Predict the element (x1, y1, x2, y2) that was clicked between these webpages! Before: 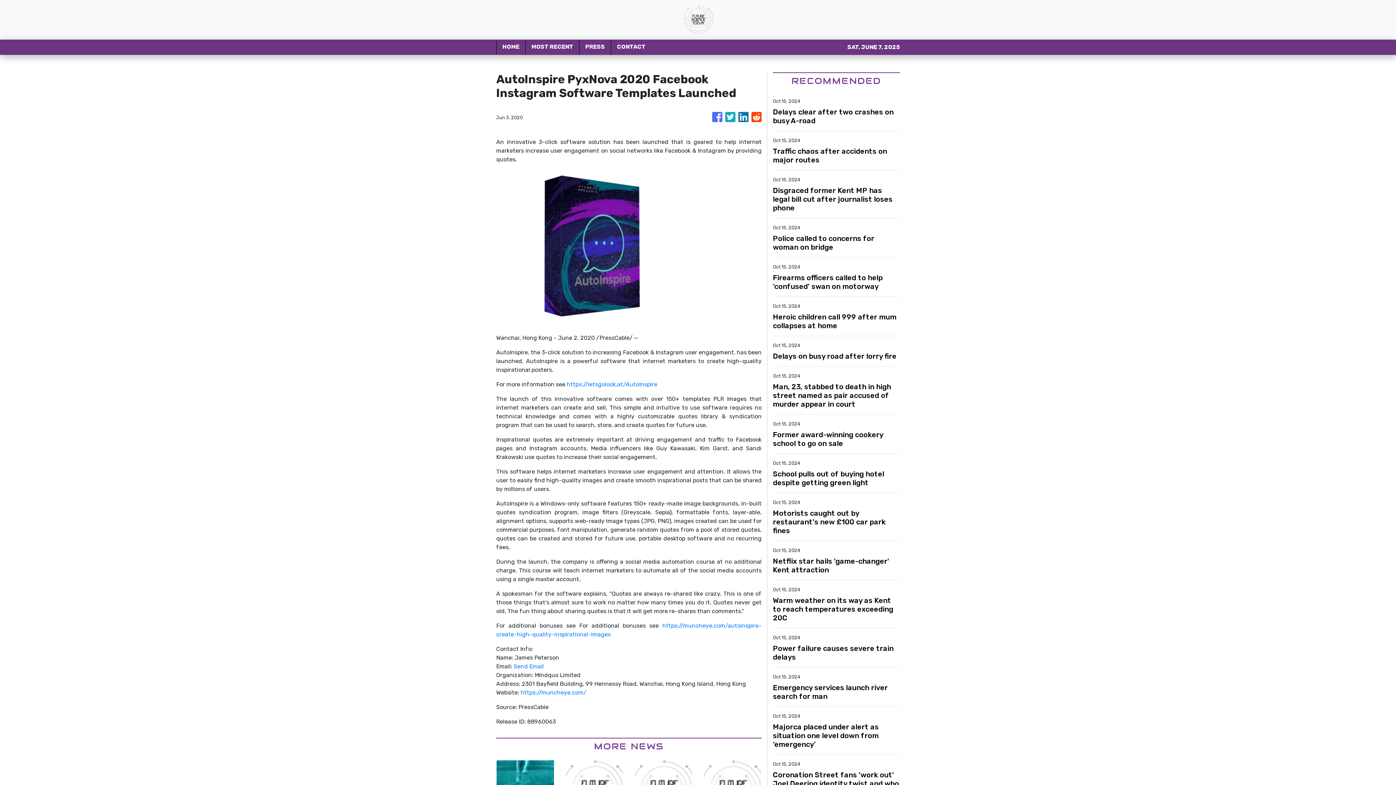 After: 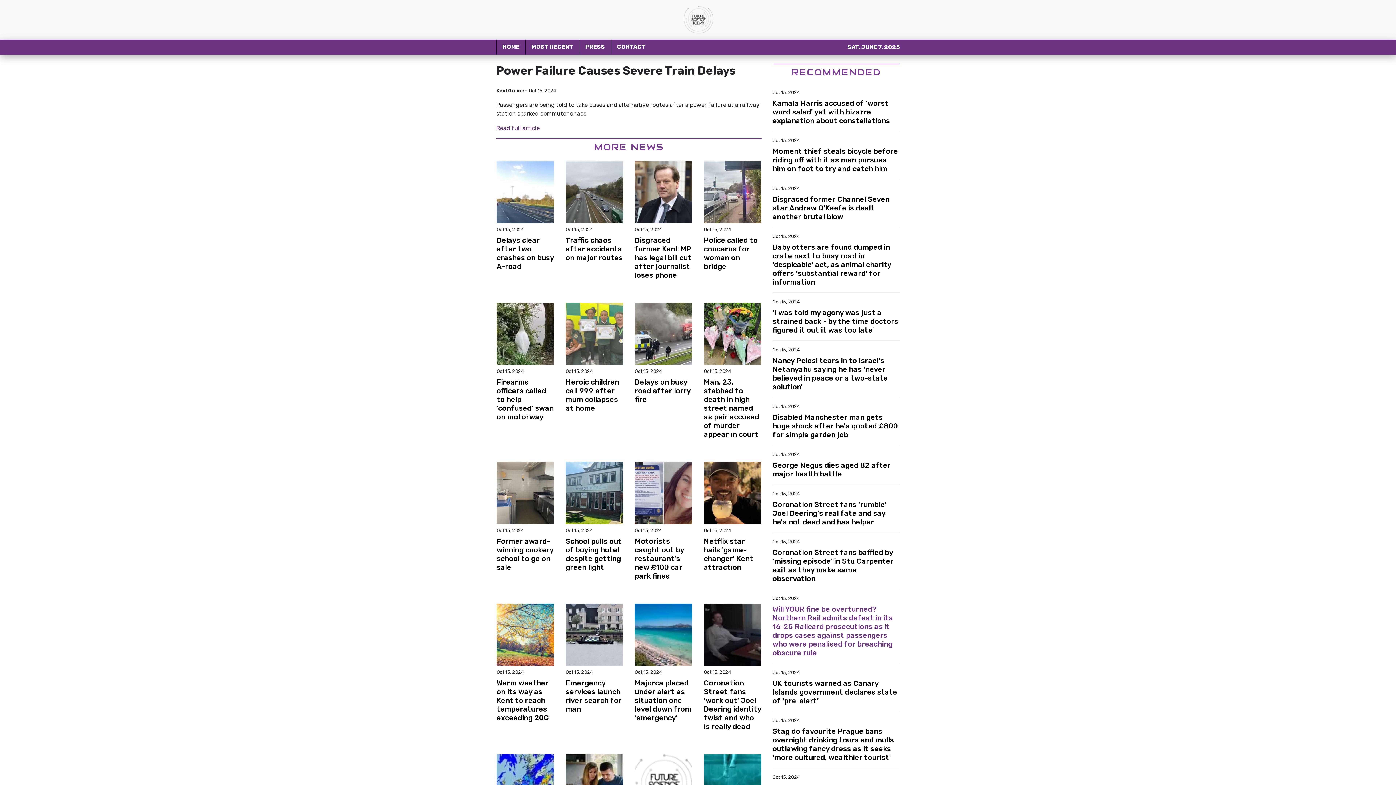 Action: label: Power failure causes severe train delays bbox: (773, 644, 900, 661)